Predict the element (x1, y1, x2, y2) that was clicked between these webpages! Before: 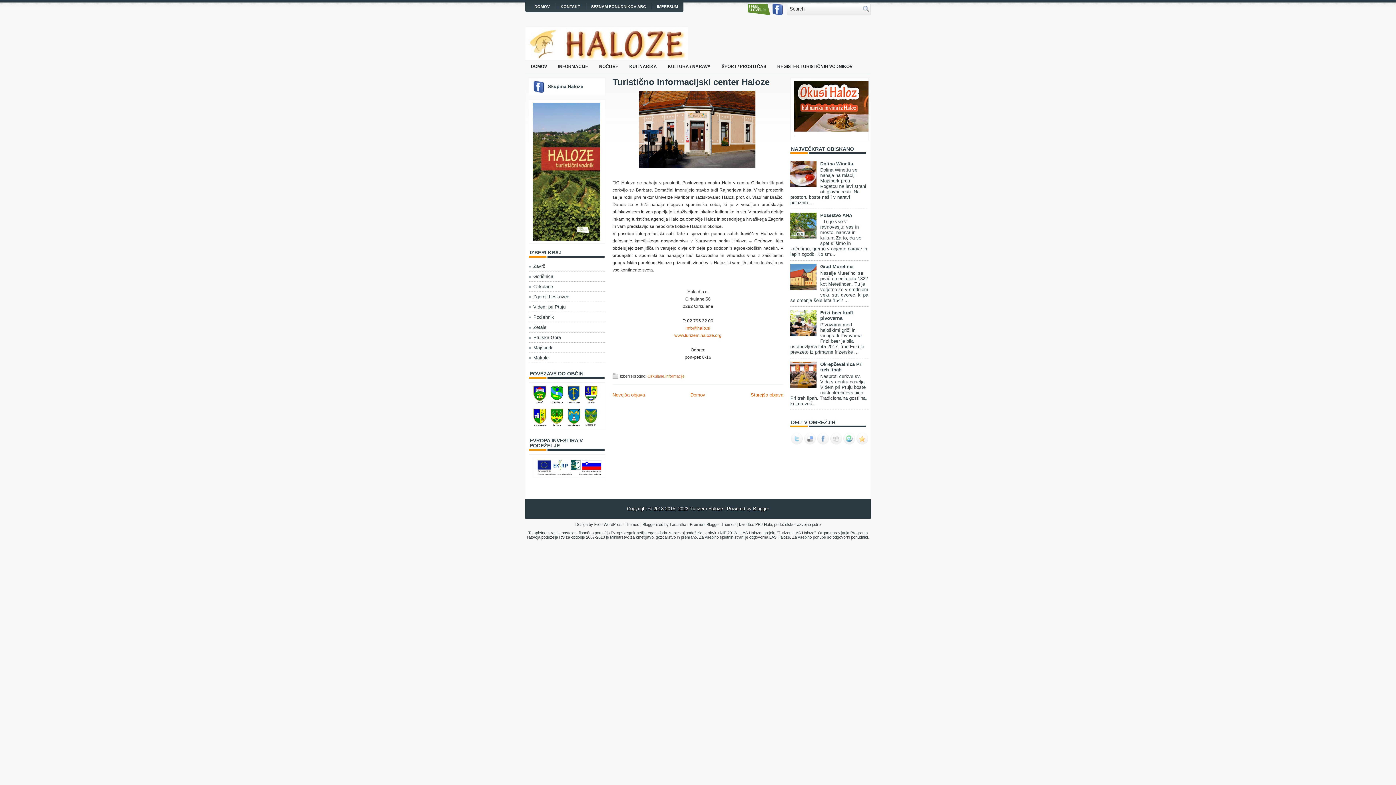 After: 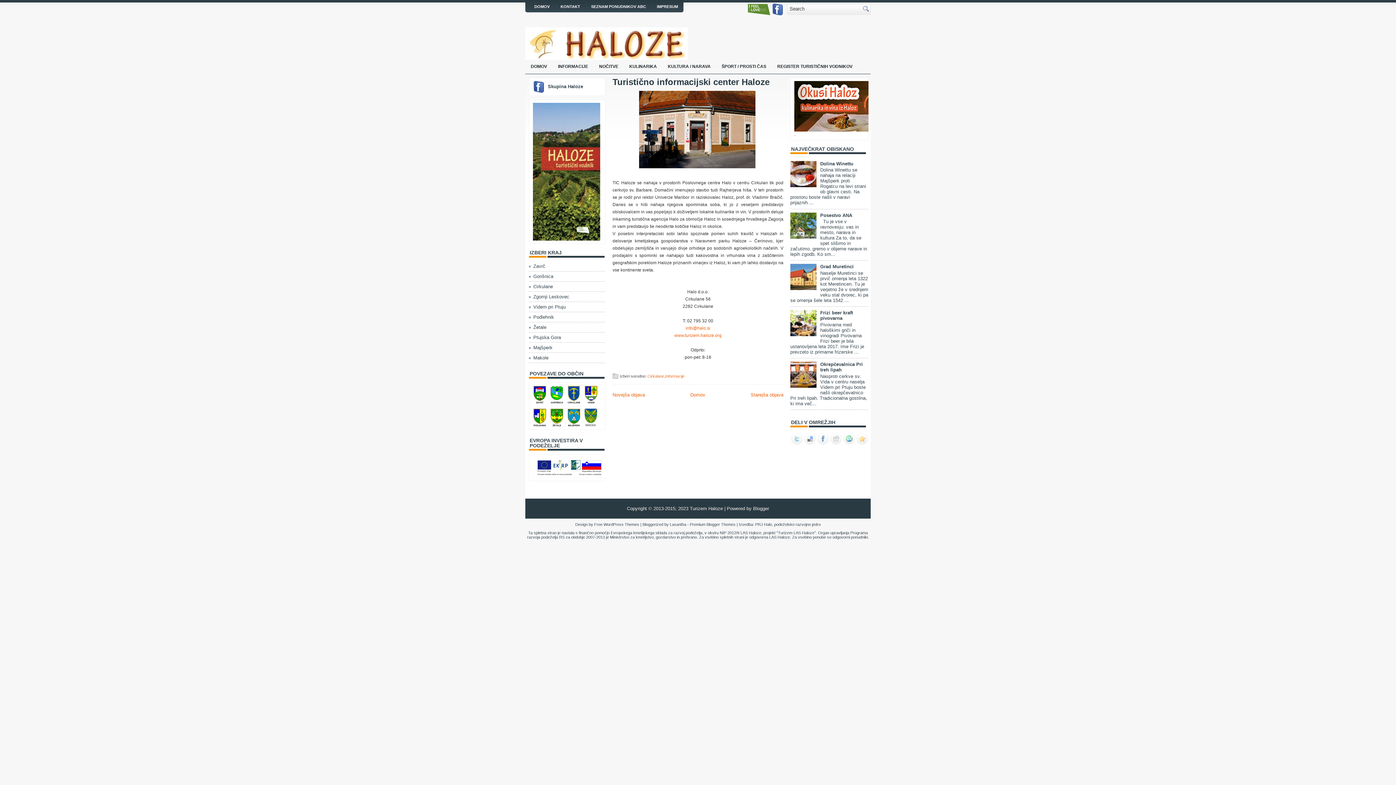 Action: bbox: (670, 522, 686, 526) label: Lasantha